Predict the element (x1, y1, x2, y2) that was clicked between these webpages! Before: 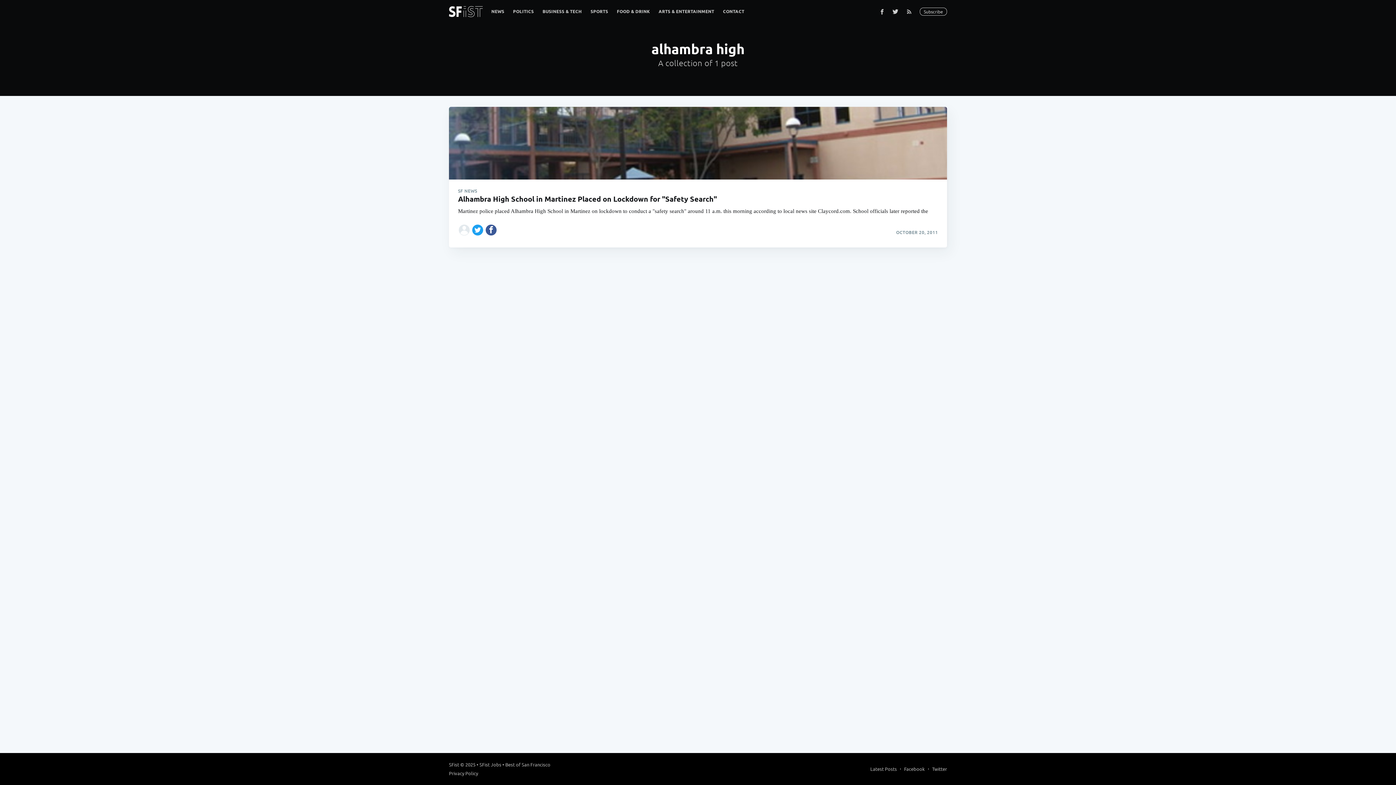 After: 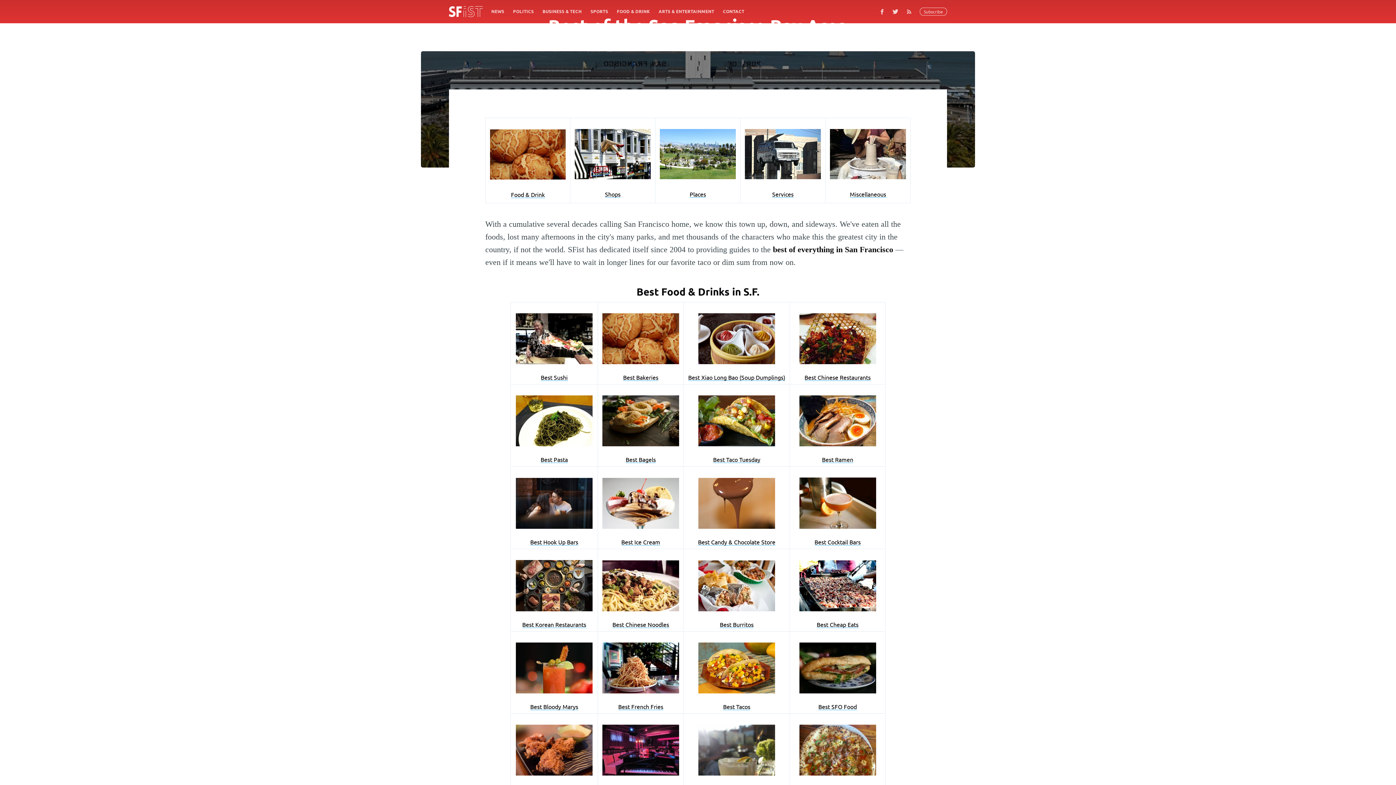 Action: bbox: (505, 761, 550, 768) label: Best of San Francisco